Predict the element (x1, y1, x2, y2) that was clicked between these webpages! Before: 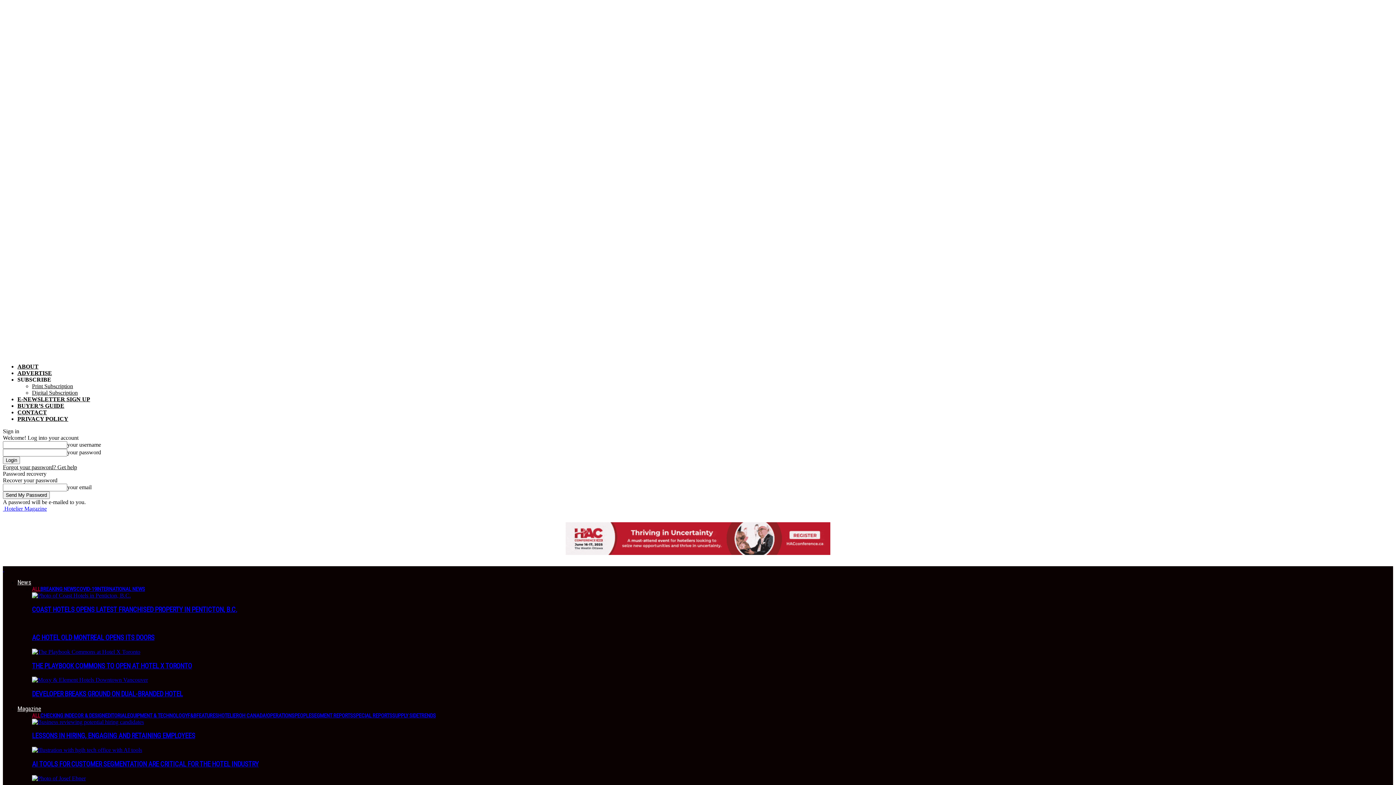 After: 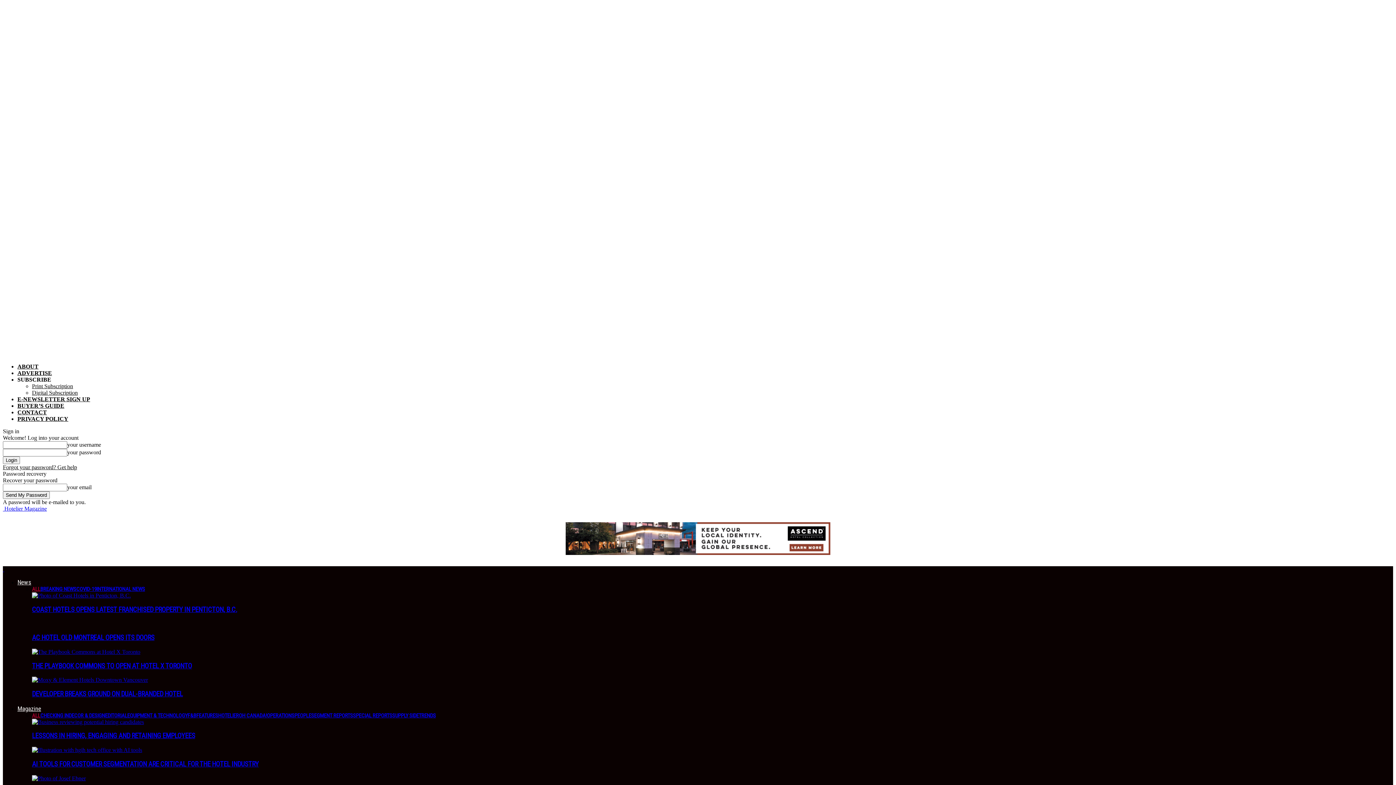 Action: bbox: (32, 677, 148, 683)